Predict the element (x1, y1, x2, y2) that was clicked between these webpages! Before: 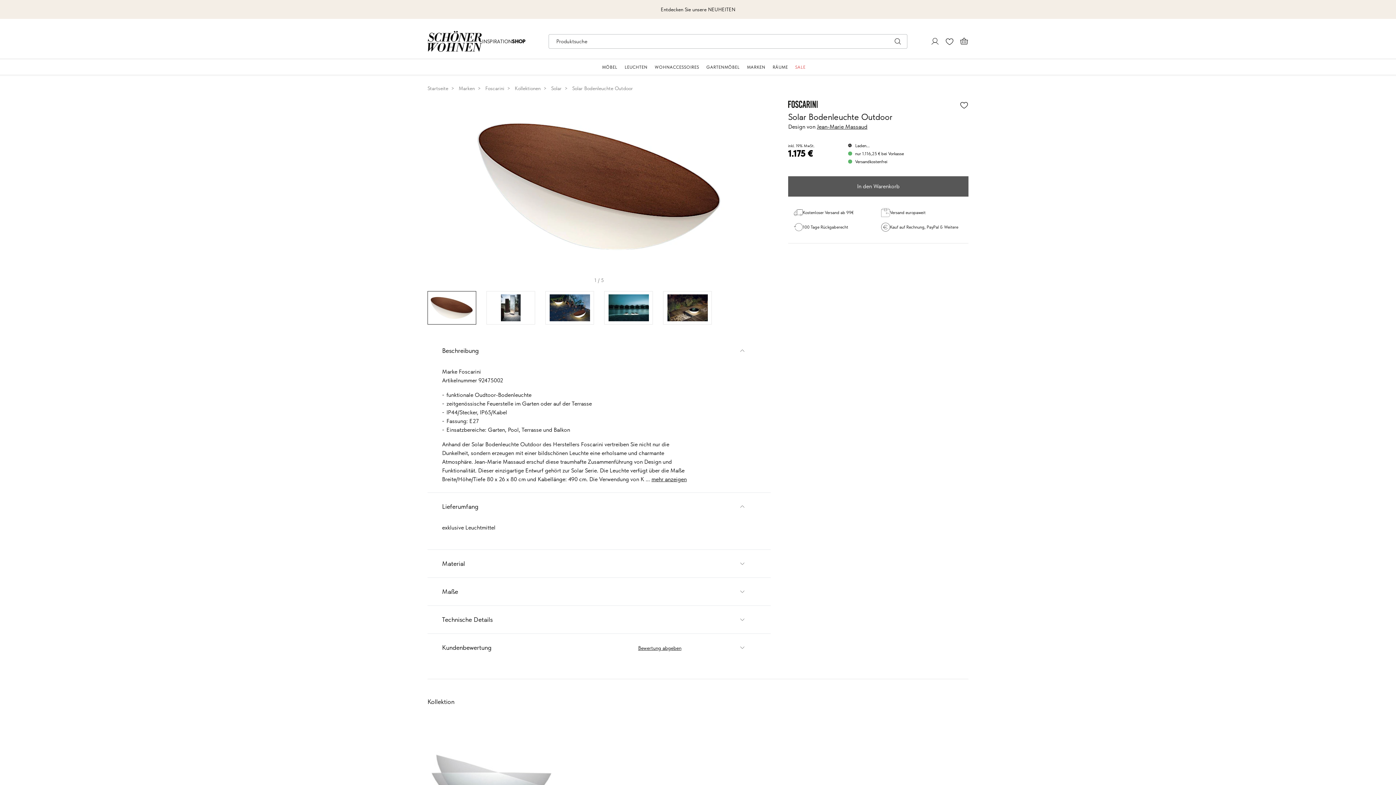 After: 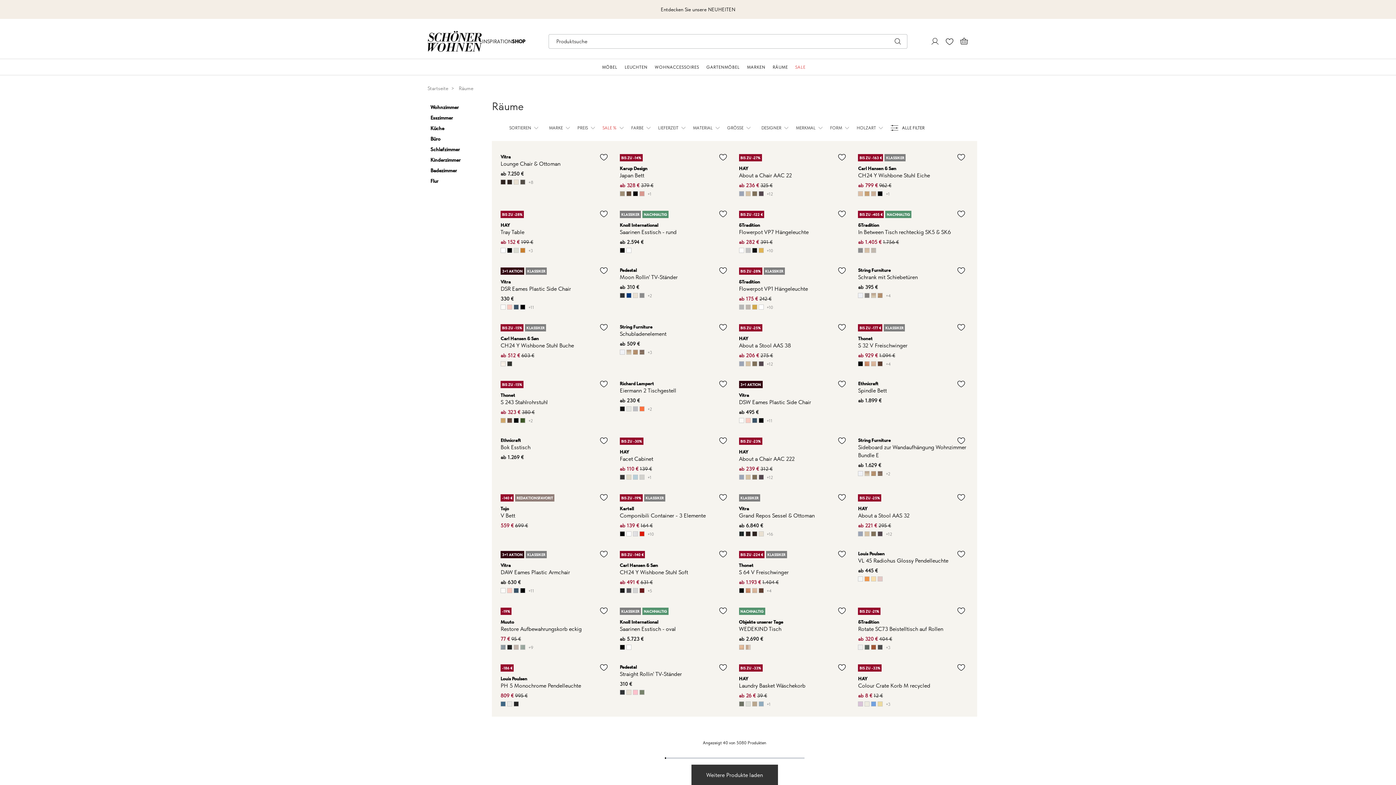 Action: bbox: (772, 64, 788, 70) label: RÄUME